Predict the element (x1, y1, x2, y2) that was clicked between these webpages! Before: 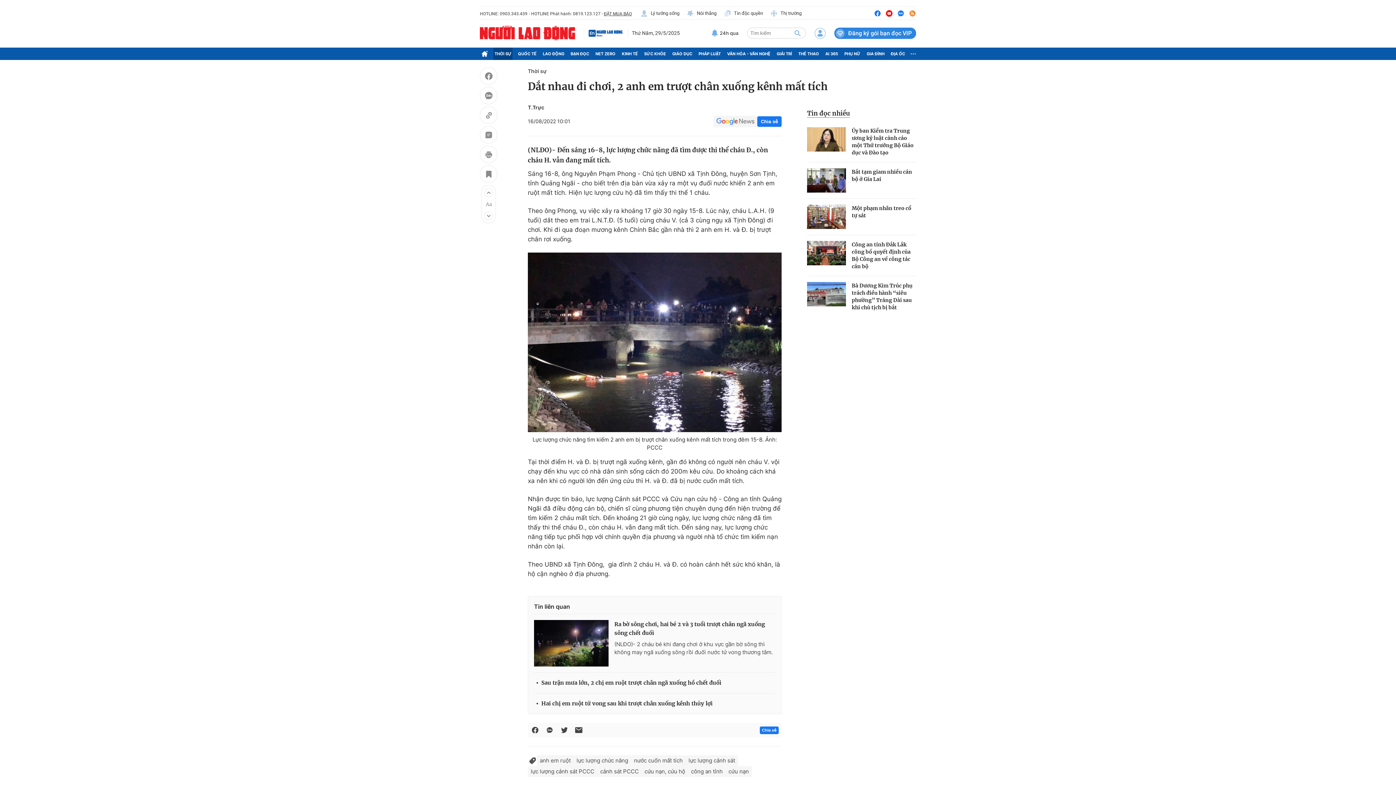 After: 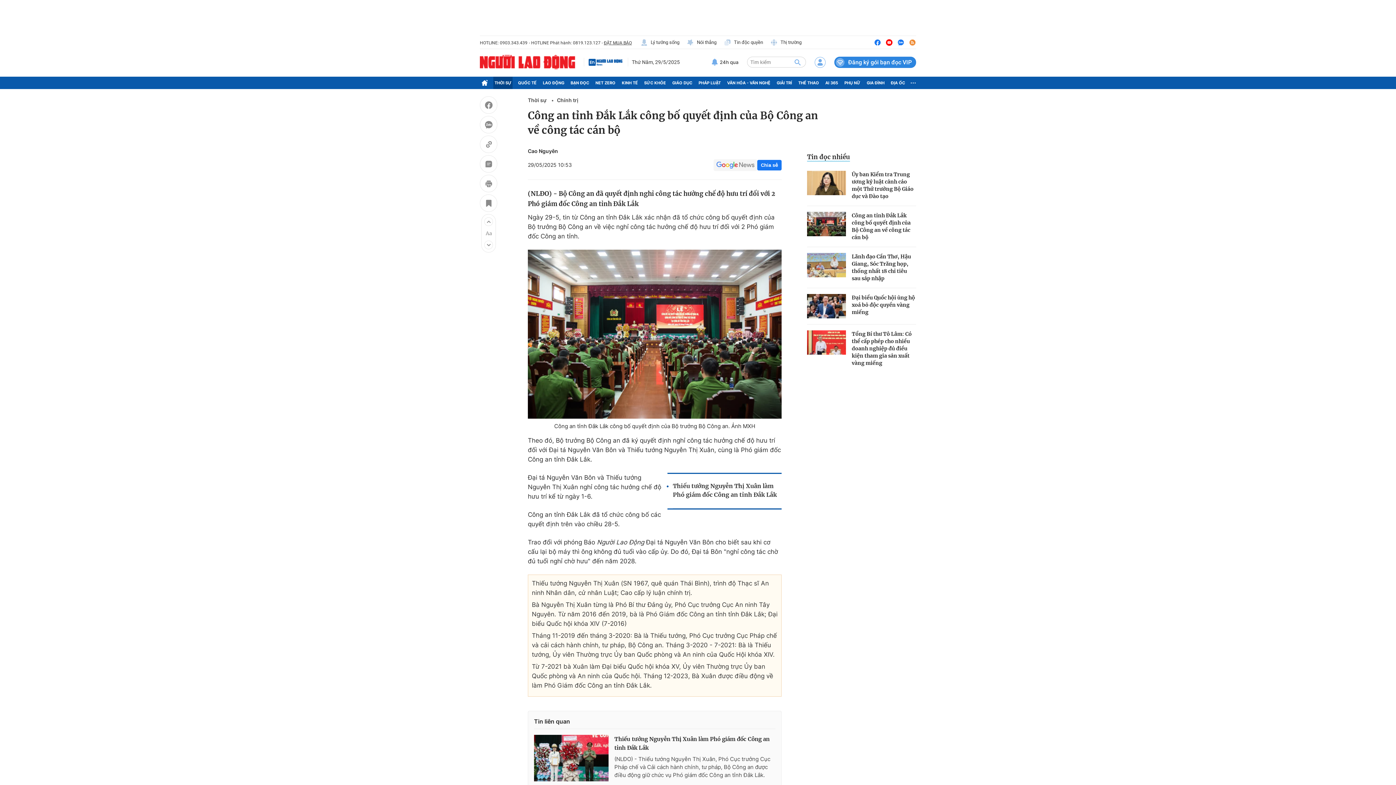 Action: bbox: (852, 241, 916, 270) label: Công an tỉnh Đắk Lắk công bố quyết định của Bộ Công an về công tác cán bộ